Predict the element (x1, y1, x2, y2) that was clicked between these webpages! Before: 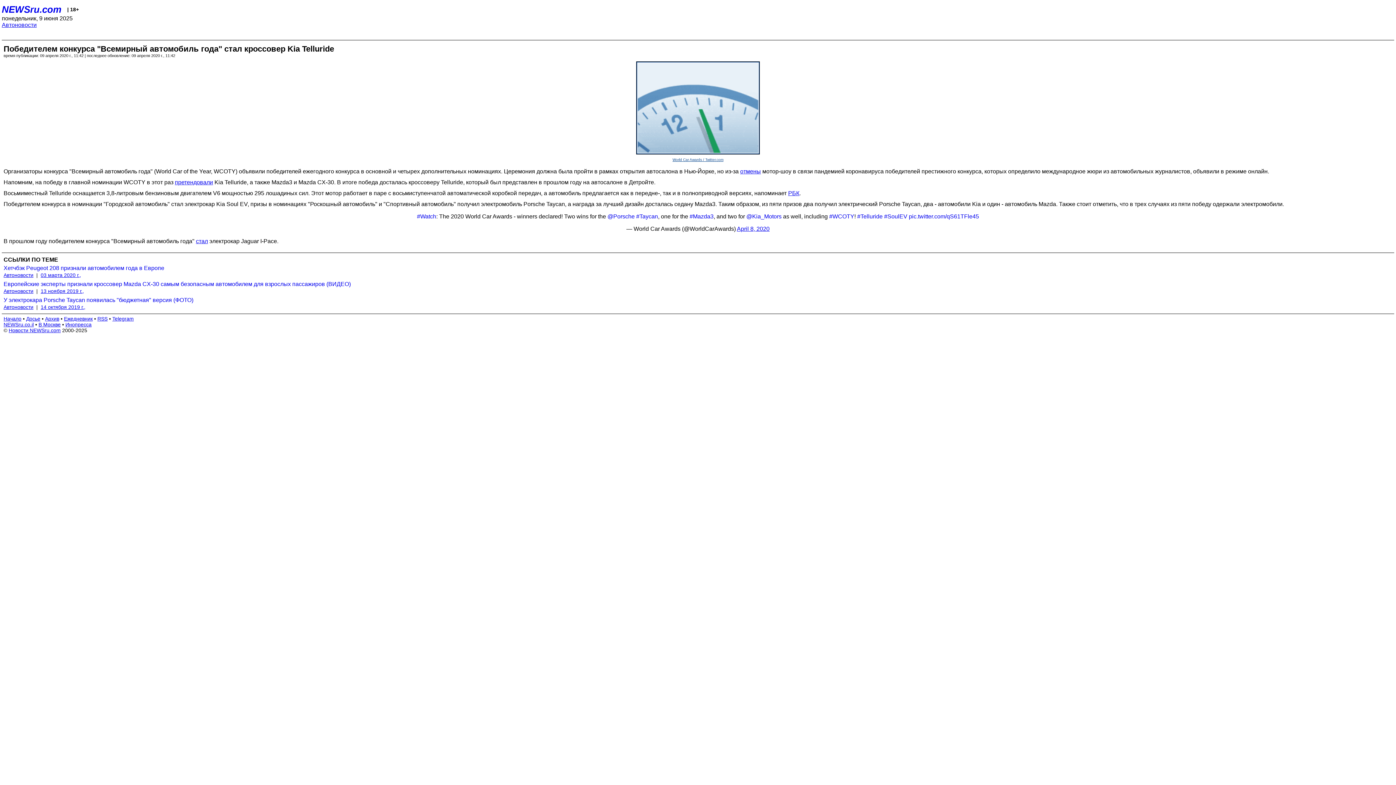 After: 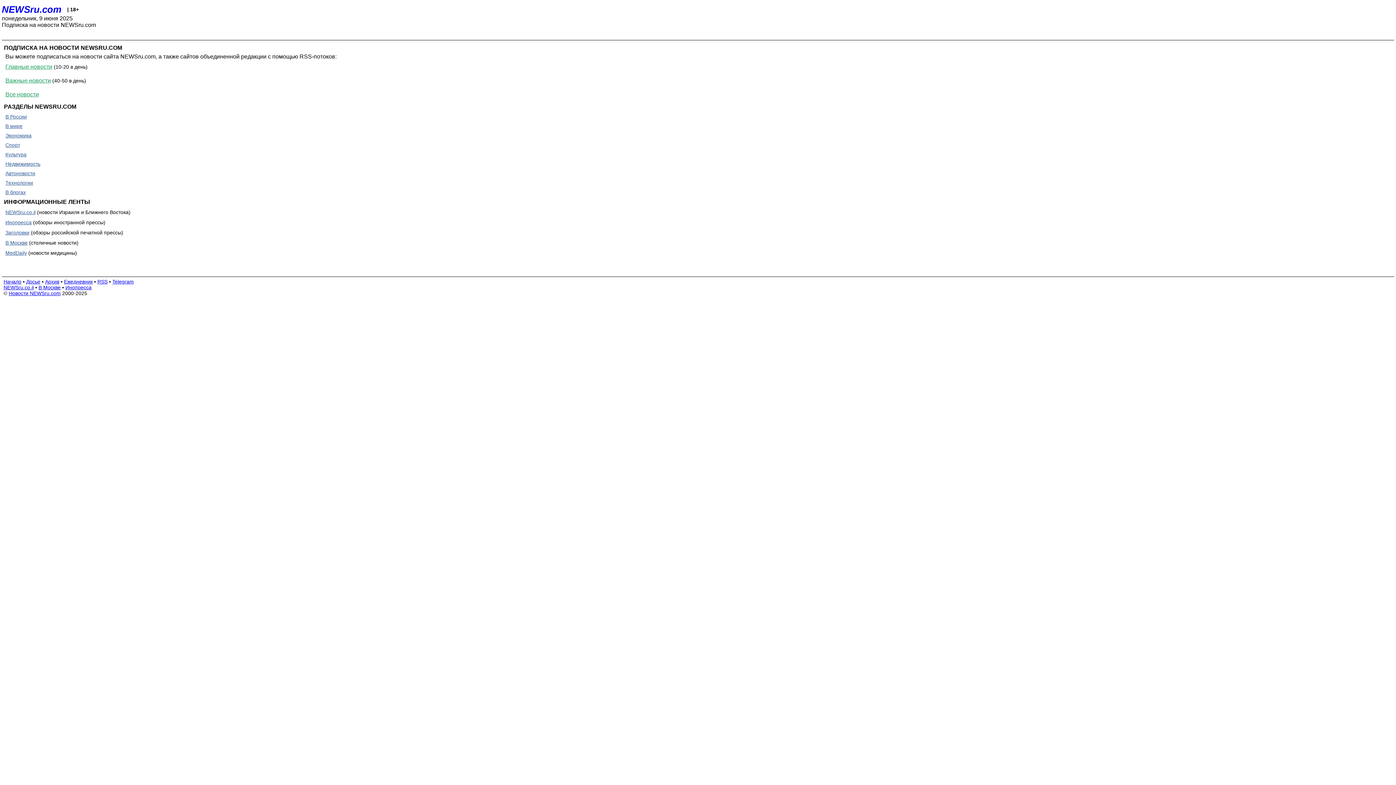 Action: label: RSS bbox: (97, 315, 107, 321)